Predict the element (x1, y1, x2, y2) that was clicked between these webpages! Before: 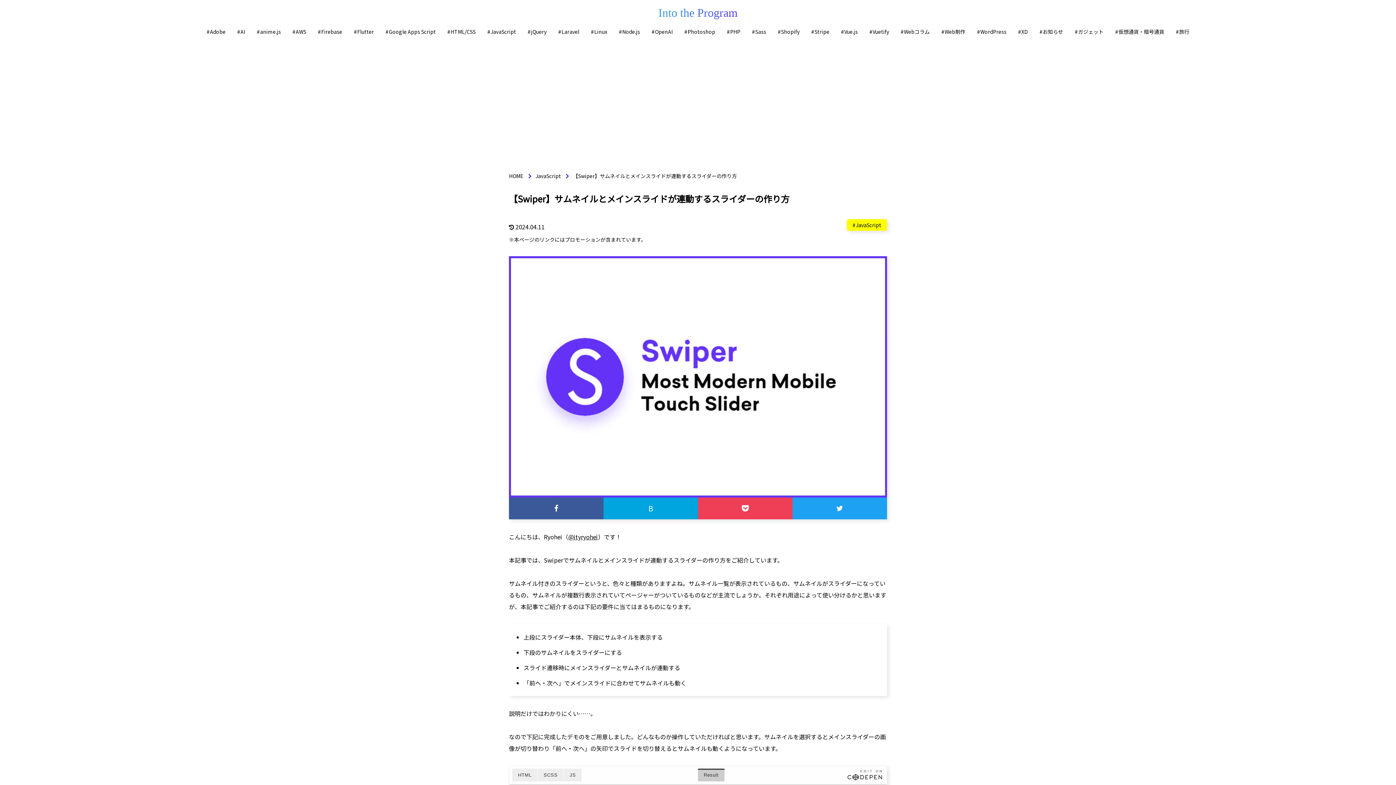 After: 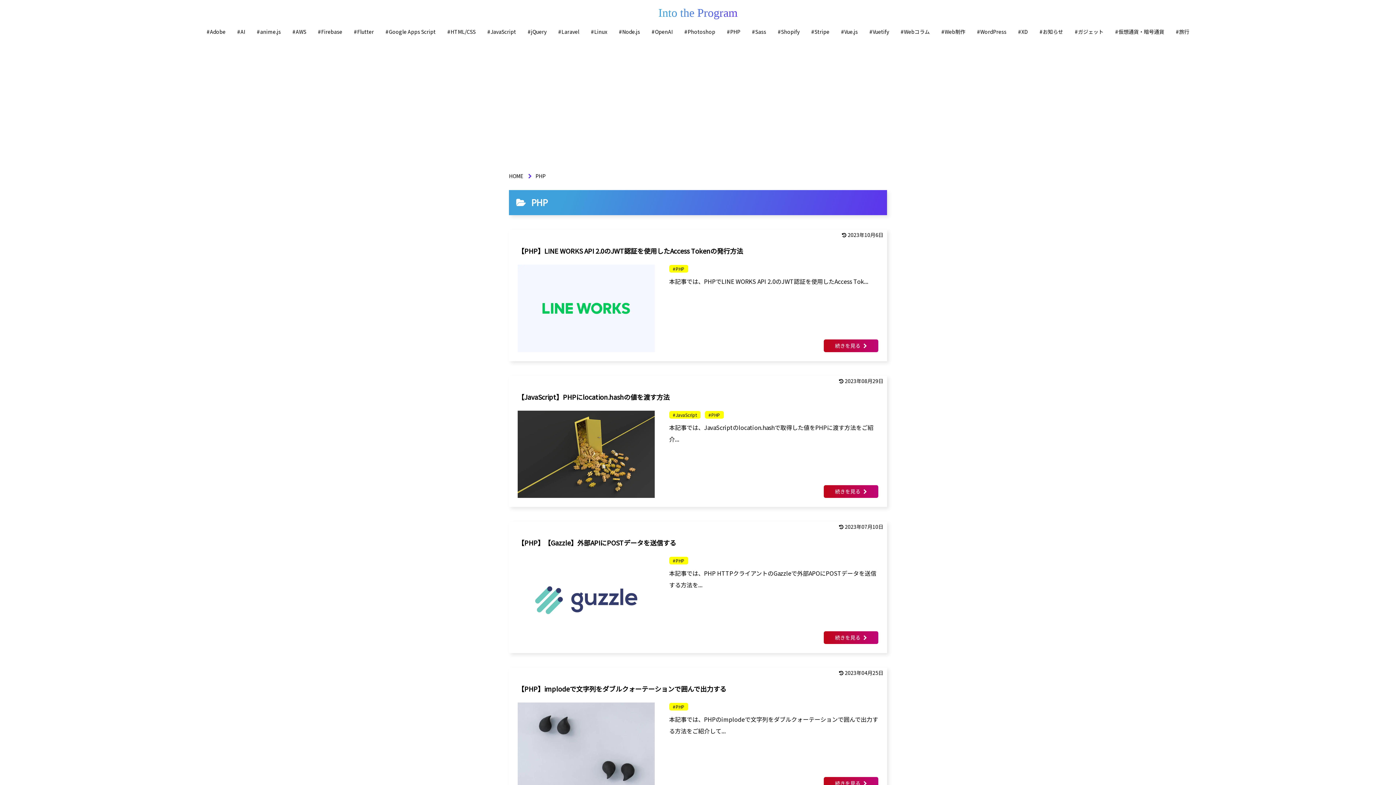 Action: label: PHP bbox: (721, 27, 746, 36)